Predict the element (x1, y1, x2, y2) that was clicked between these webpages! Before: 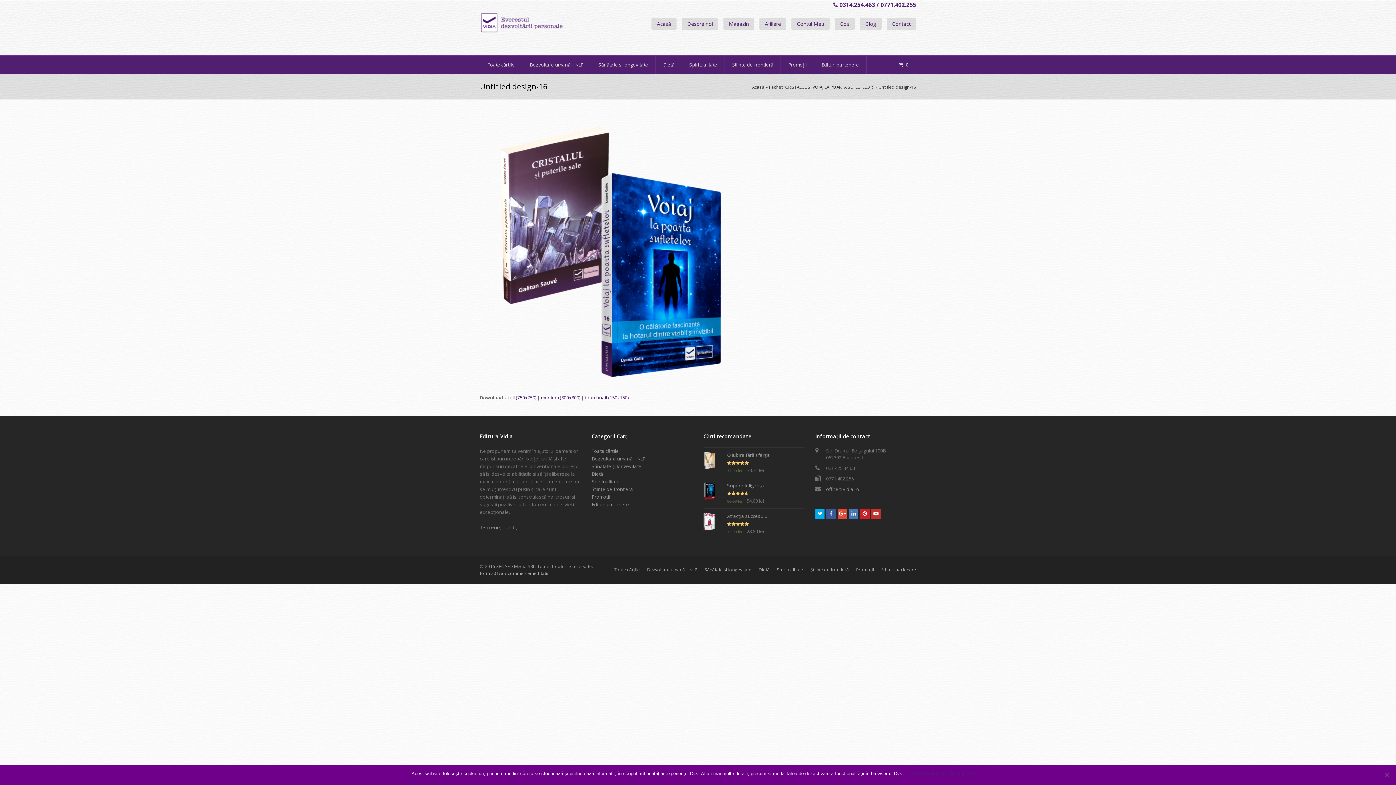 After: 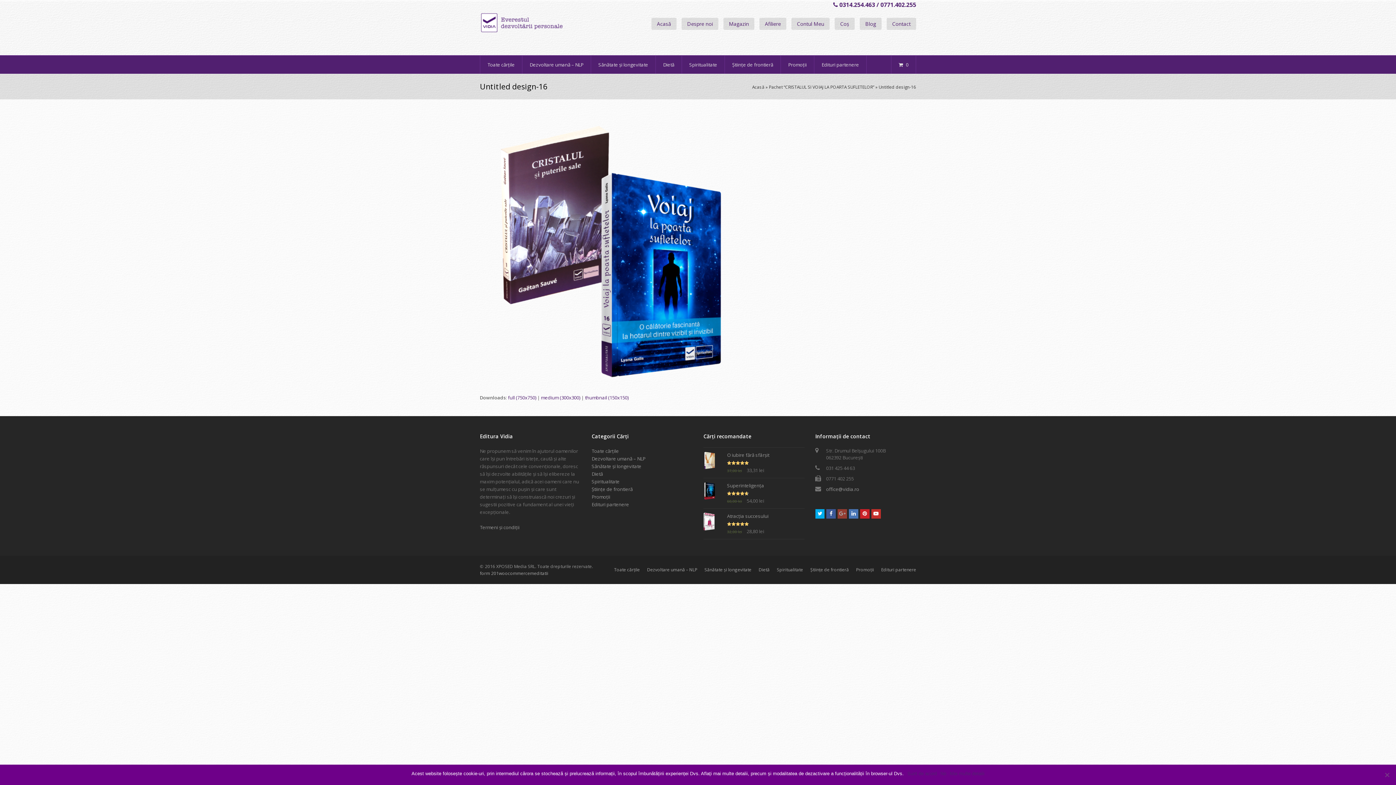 Action: label: GooglePlus bbox: (837, 509, 847, 518)